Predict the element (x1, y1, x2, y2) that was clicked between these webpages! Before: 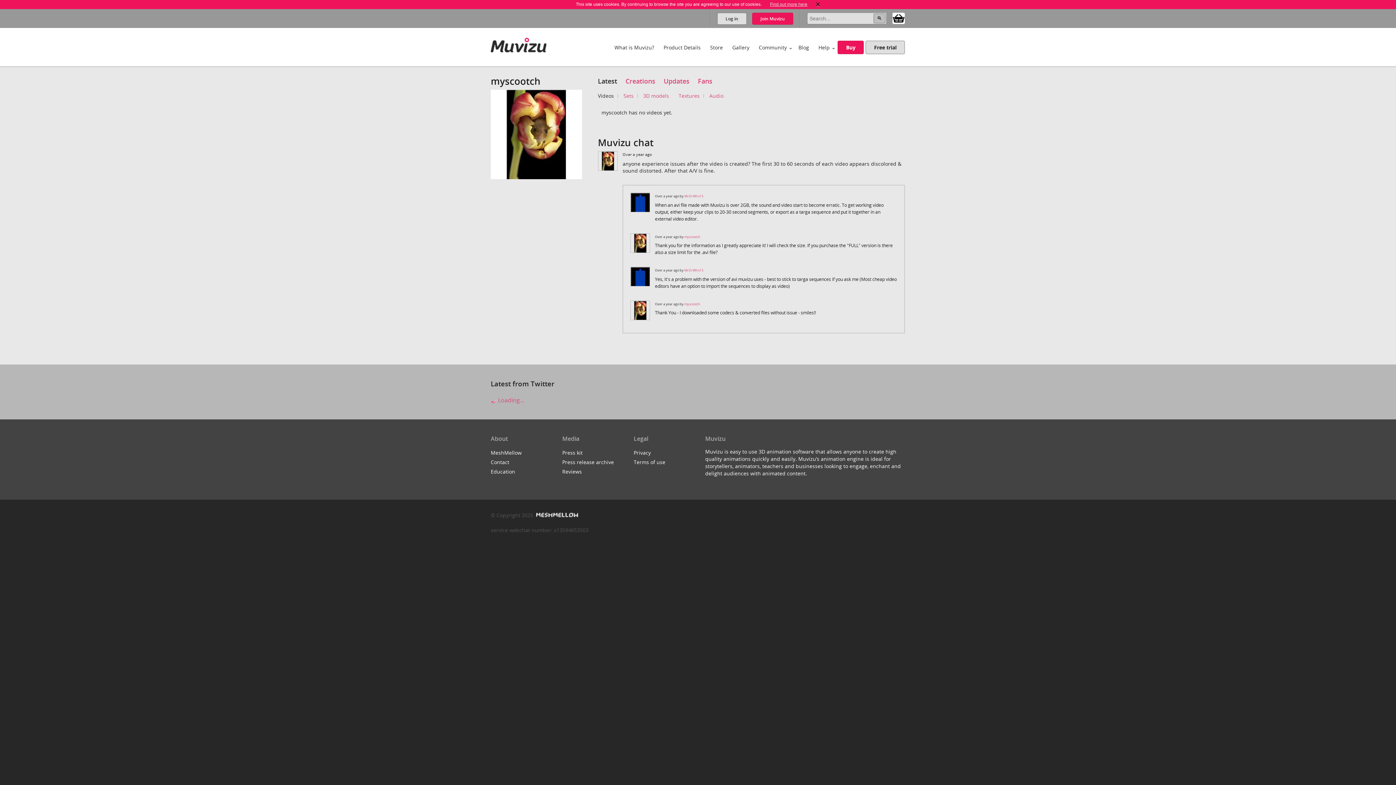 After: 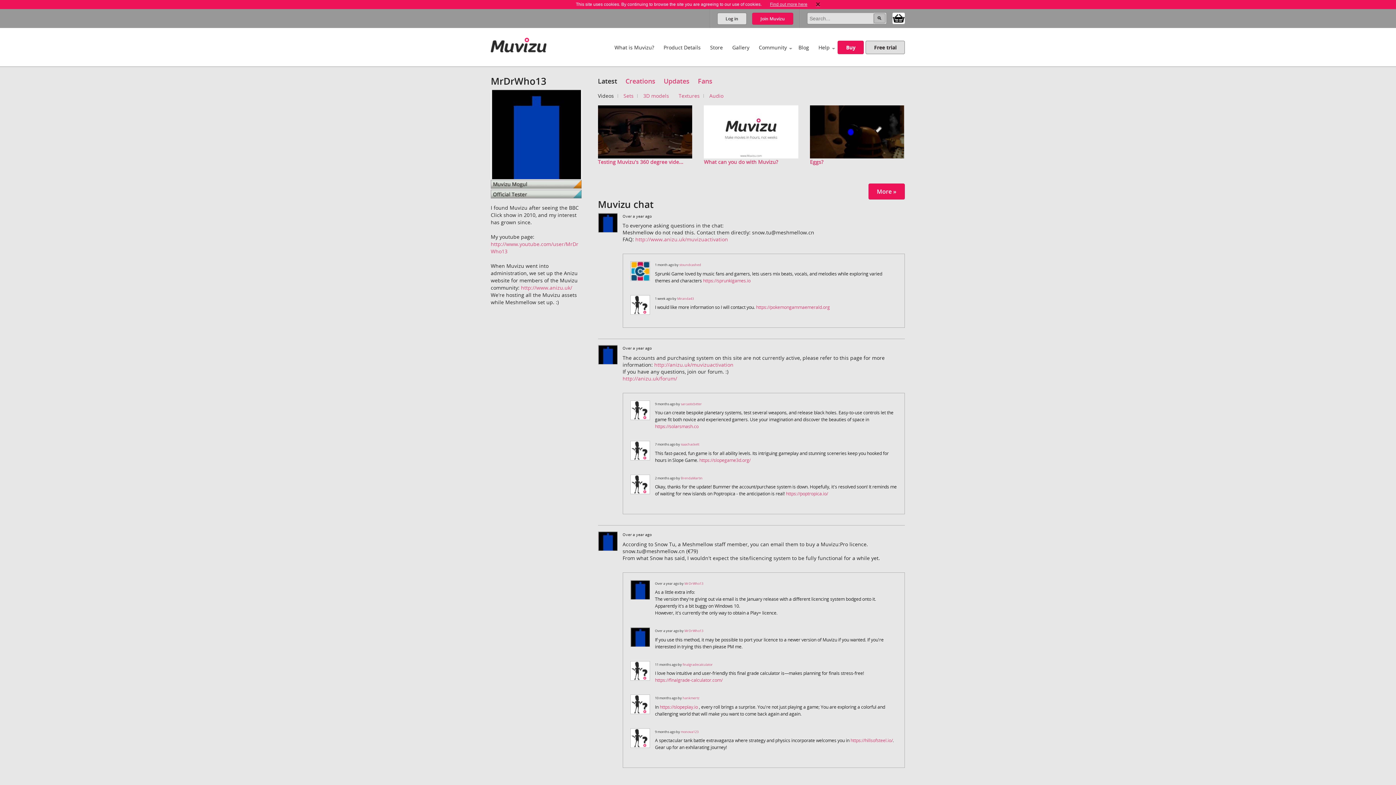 Action: bbox: (684, 193, 703, 198) label: MrDrWho13